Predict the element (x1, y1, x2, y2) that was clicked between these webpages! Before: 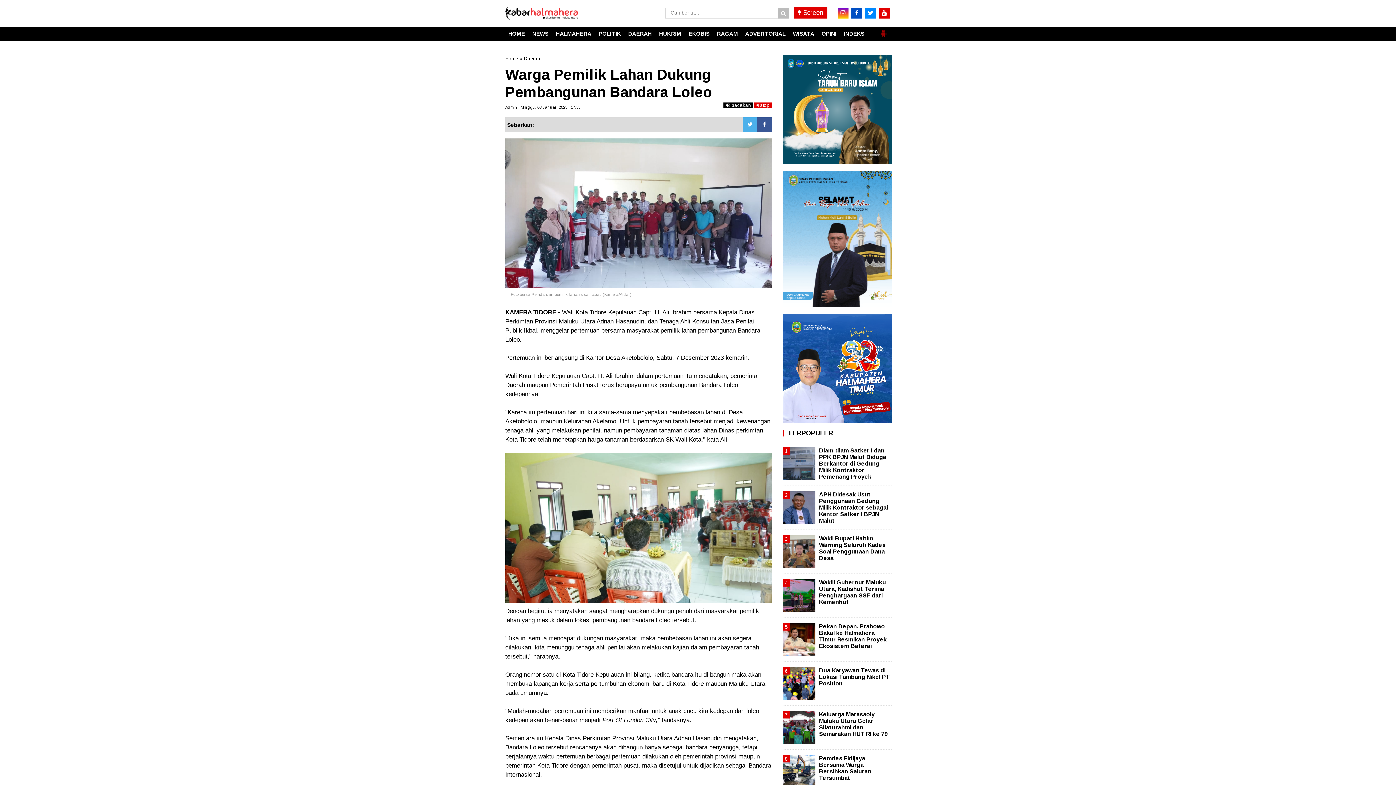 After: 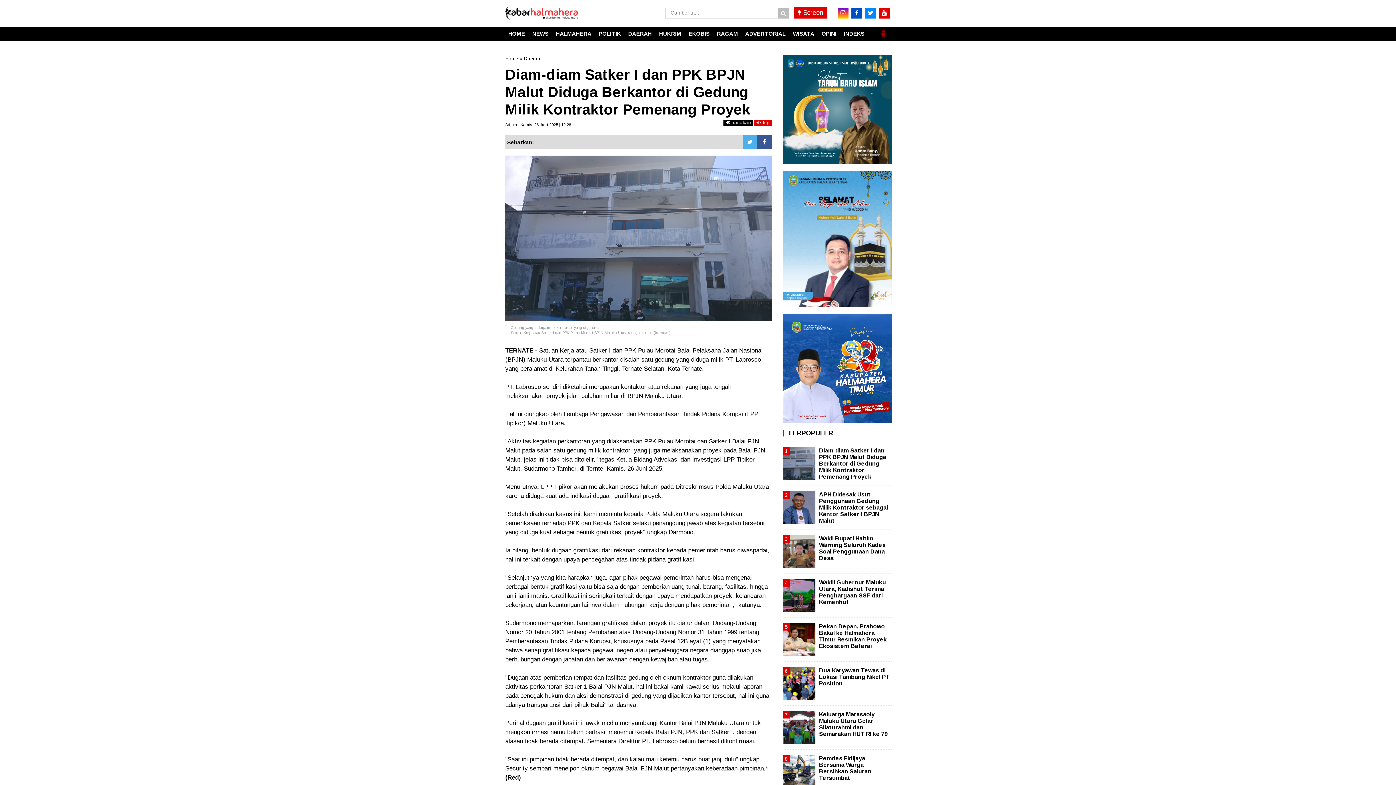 Action: label: Diam-diam Satker I dan PPK BPJN Malut Diduga Berkantor di Gedung Milik Kontraktor Pemenang Proyek bbox: (819, 447, 886, 480)